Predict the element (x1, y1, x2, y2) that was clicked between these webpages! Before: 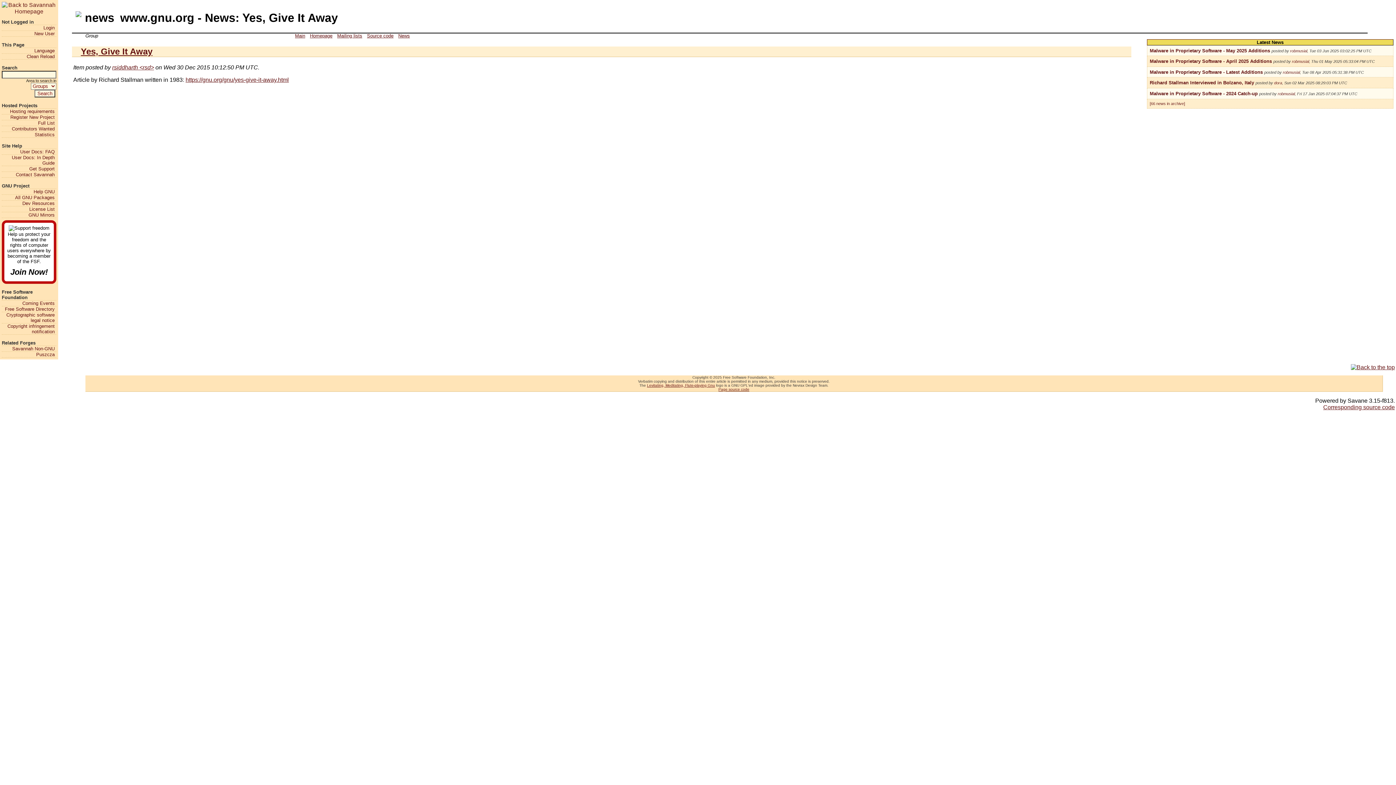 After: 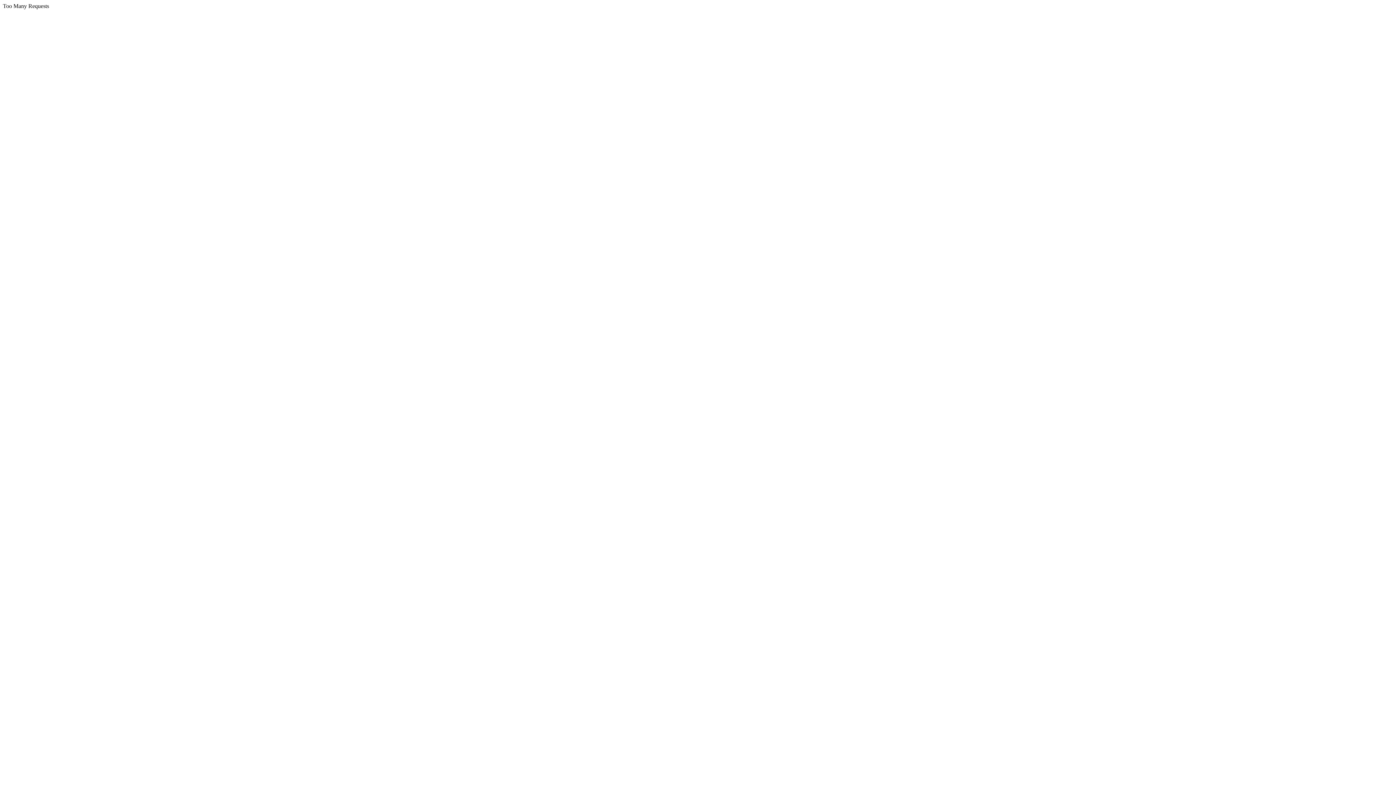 Action: label: License List bbox: (1, 206, 54, 211)